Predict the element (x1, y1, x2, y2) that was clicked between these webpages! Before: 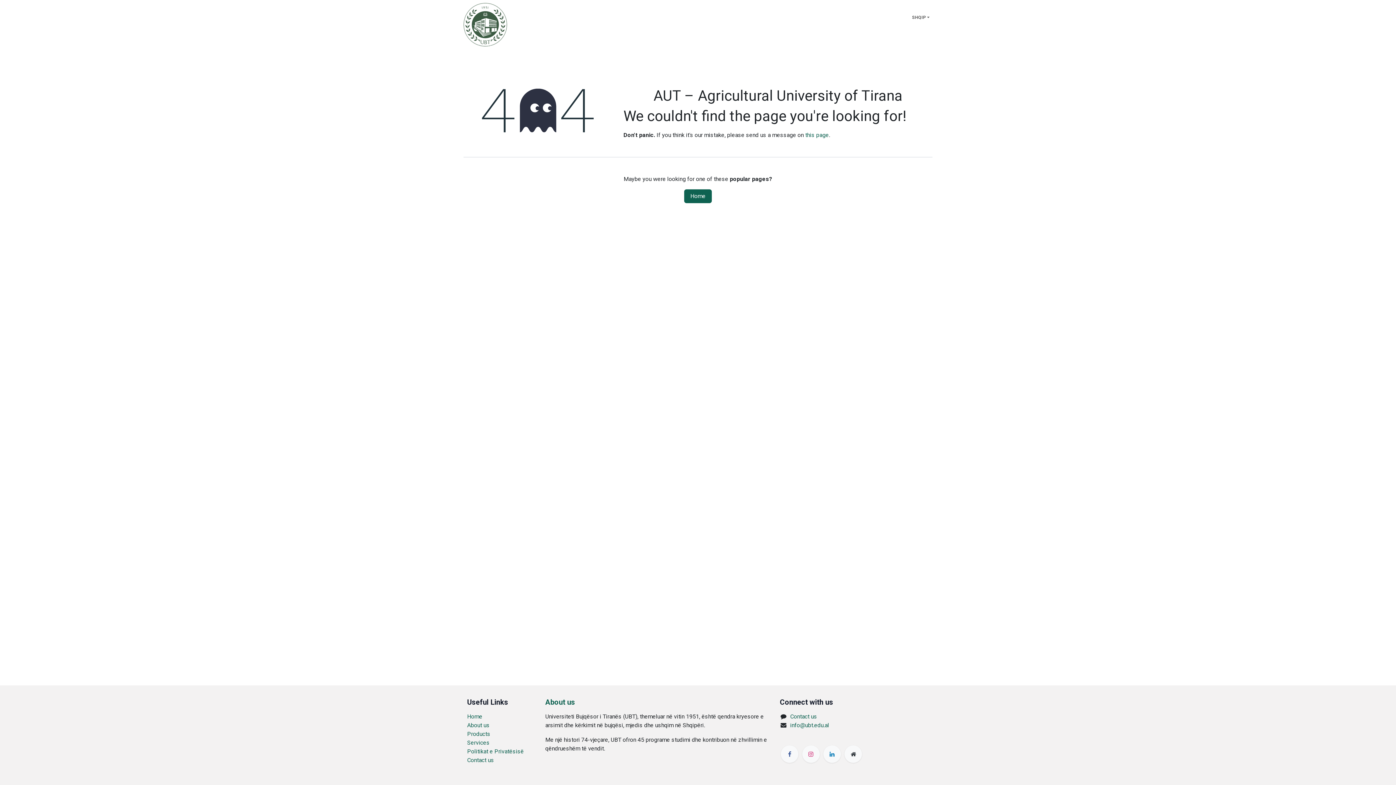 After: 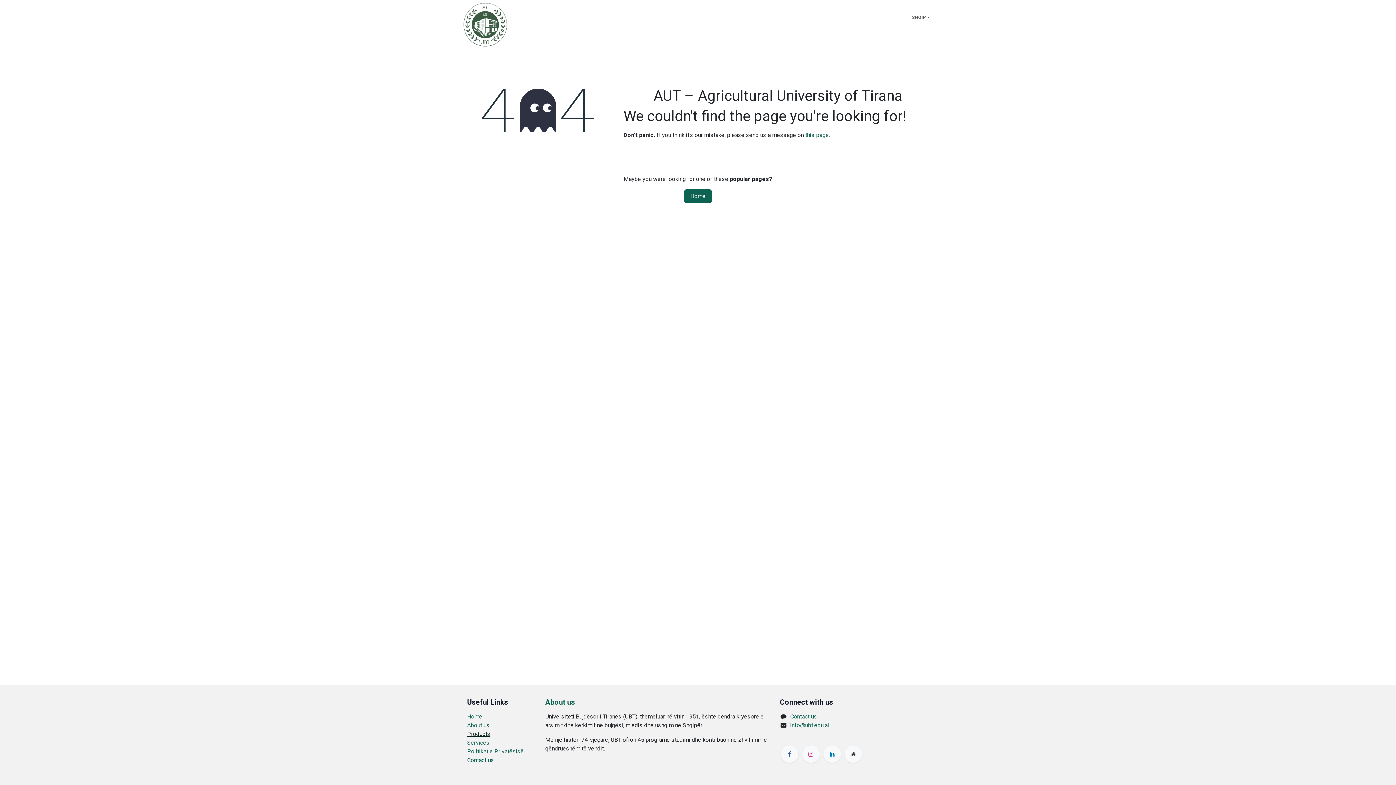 Action: label: Products bbox: (467, 730, 490, 737)